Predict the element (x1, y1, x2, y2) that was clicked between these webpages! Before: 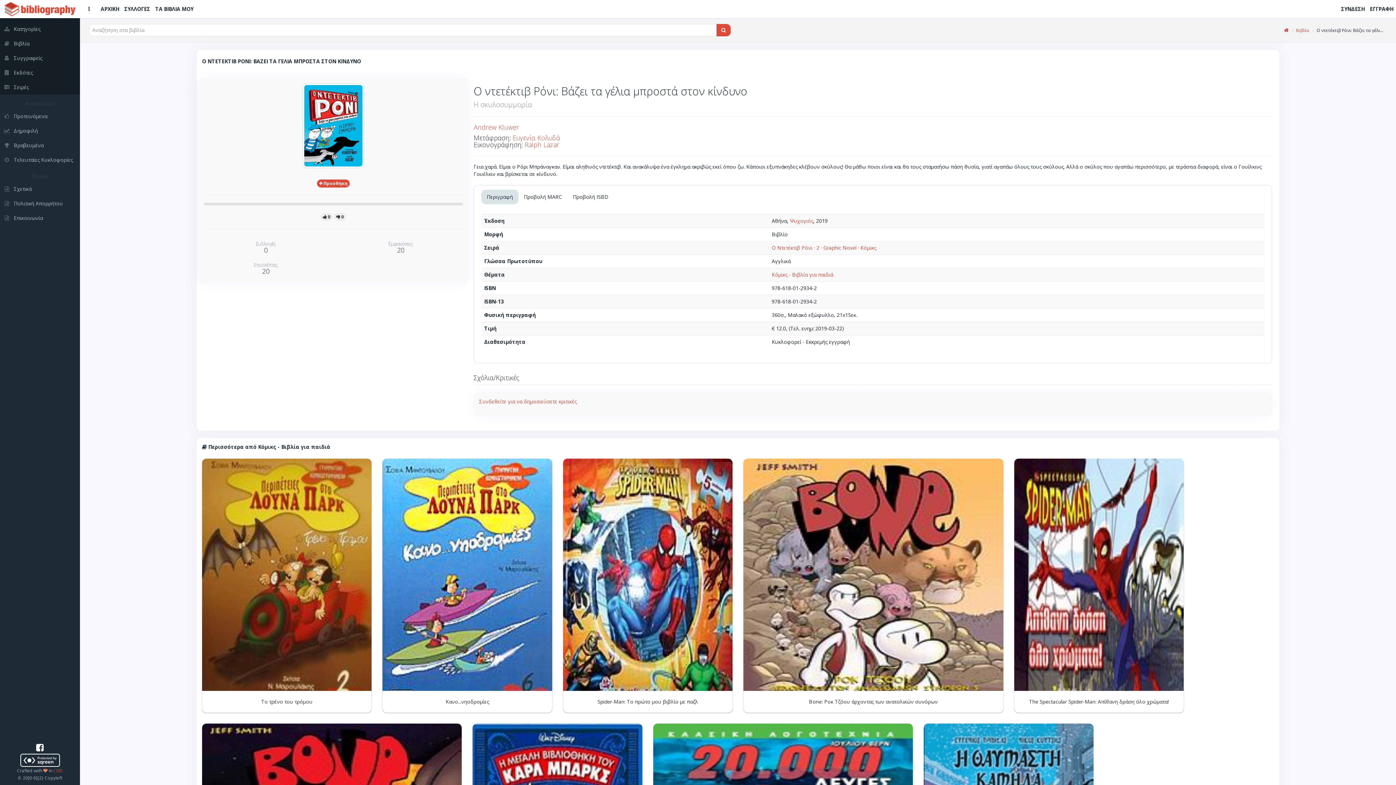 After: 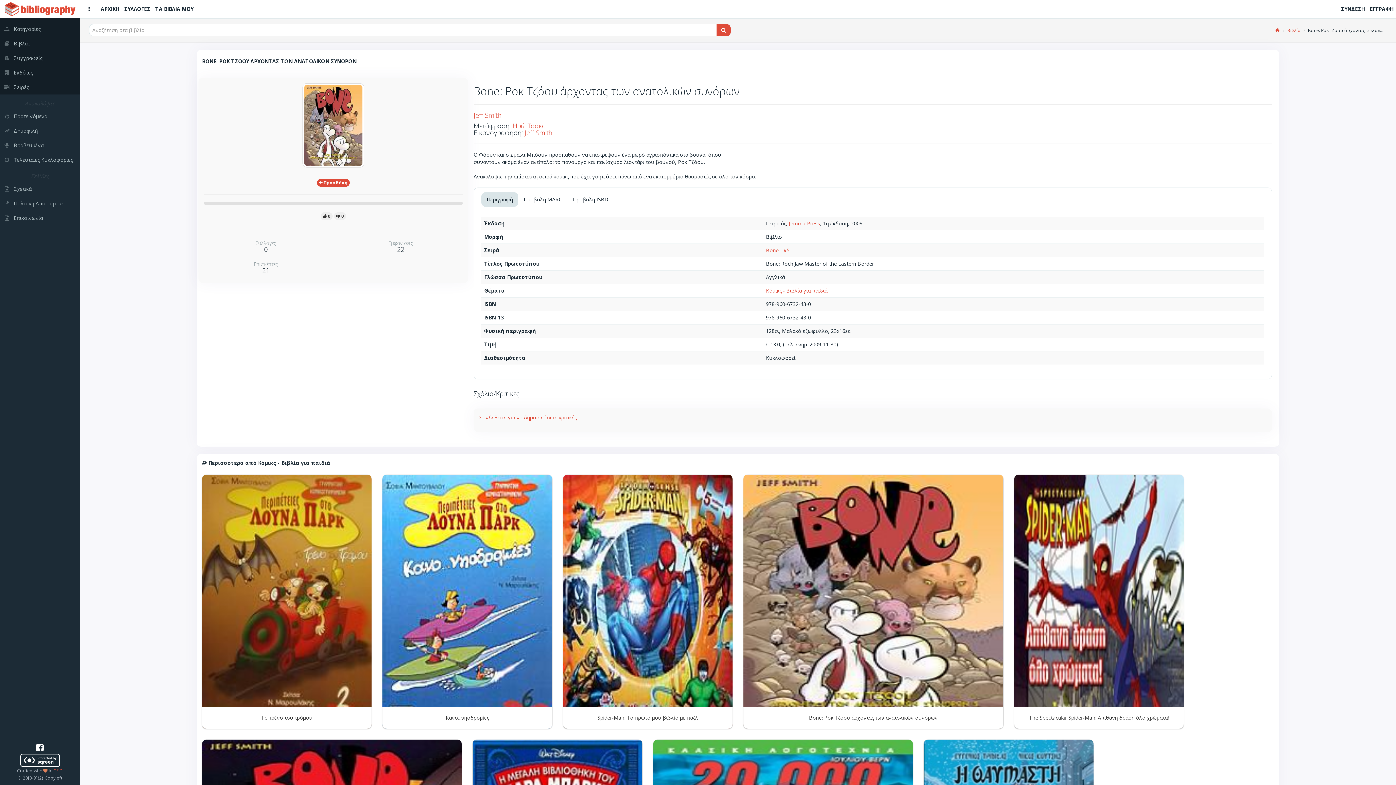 Action: label: Bone: Ροκ Τζόου άρχοντας των ανατολικών συνόρων bbox: (743, 458, 1003, 713)